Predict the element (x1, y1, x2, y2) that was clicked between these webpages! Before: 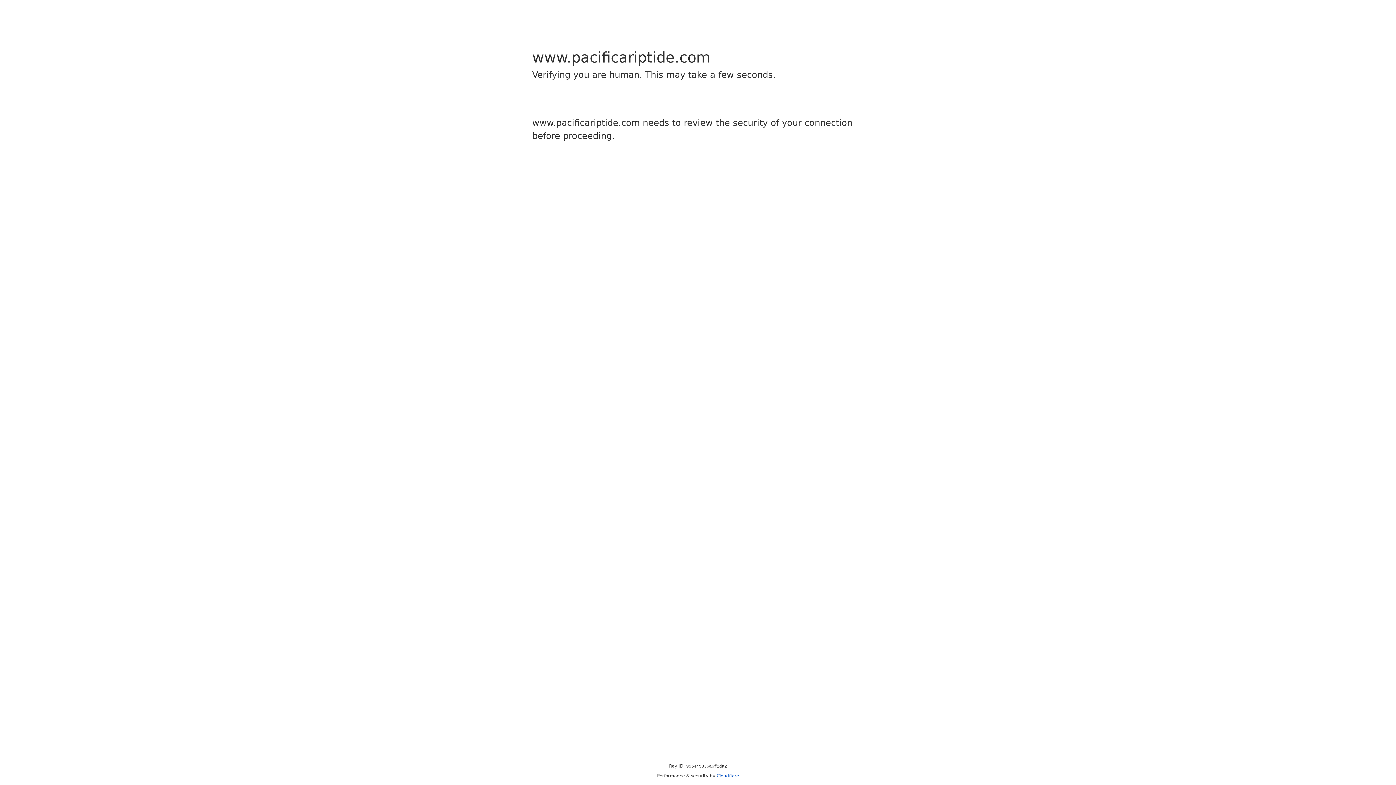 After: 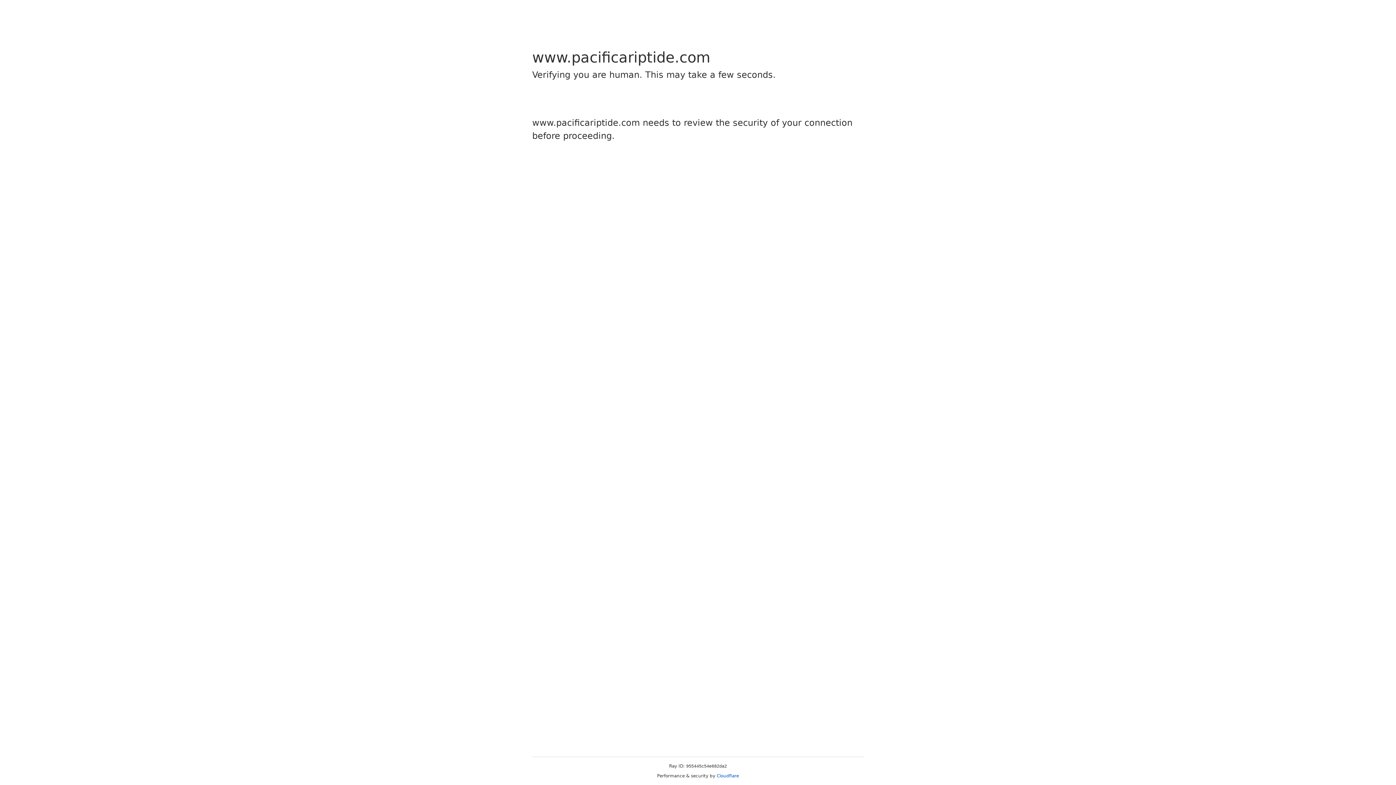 Action: label: Cloudflare bbox: (716, 773, 739, 778)